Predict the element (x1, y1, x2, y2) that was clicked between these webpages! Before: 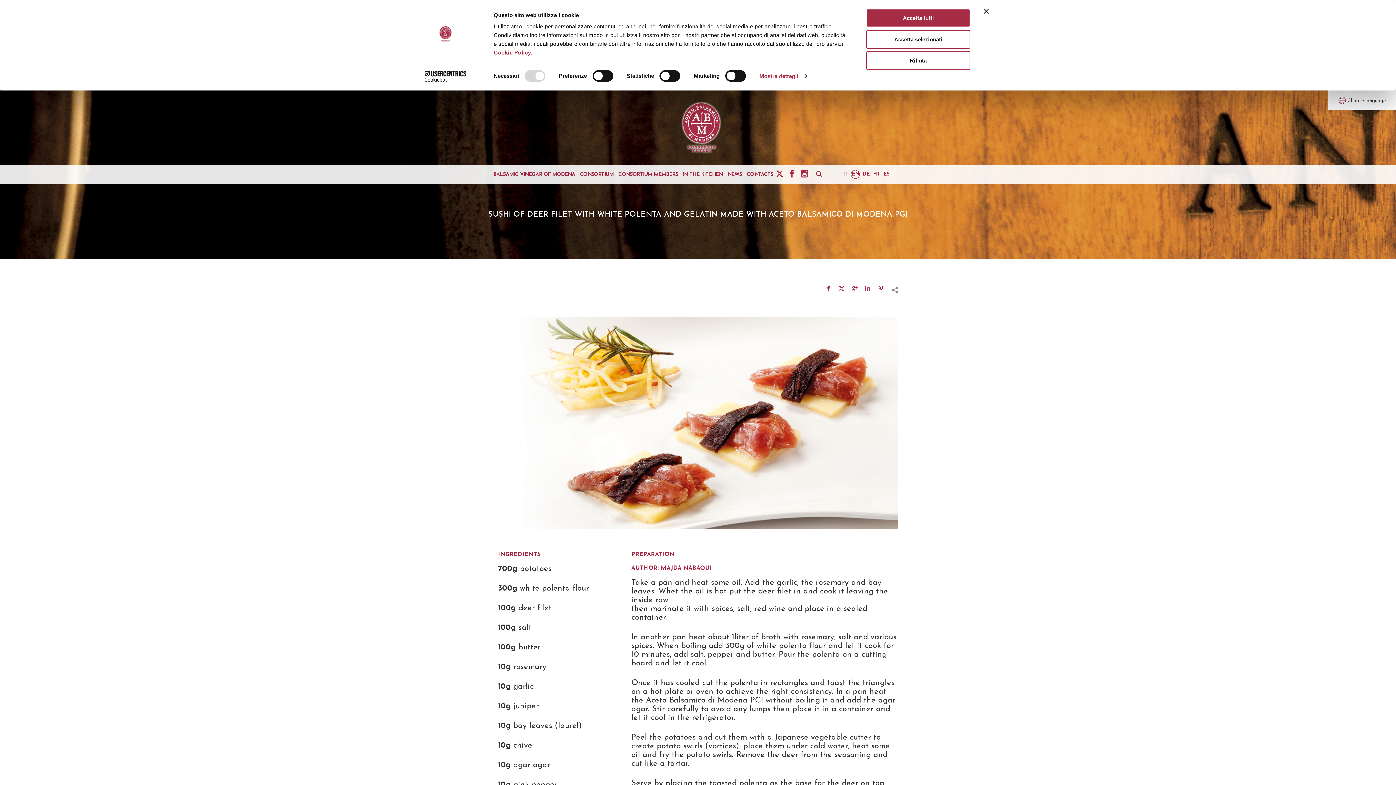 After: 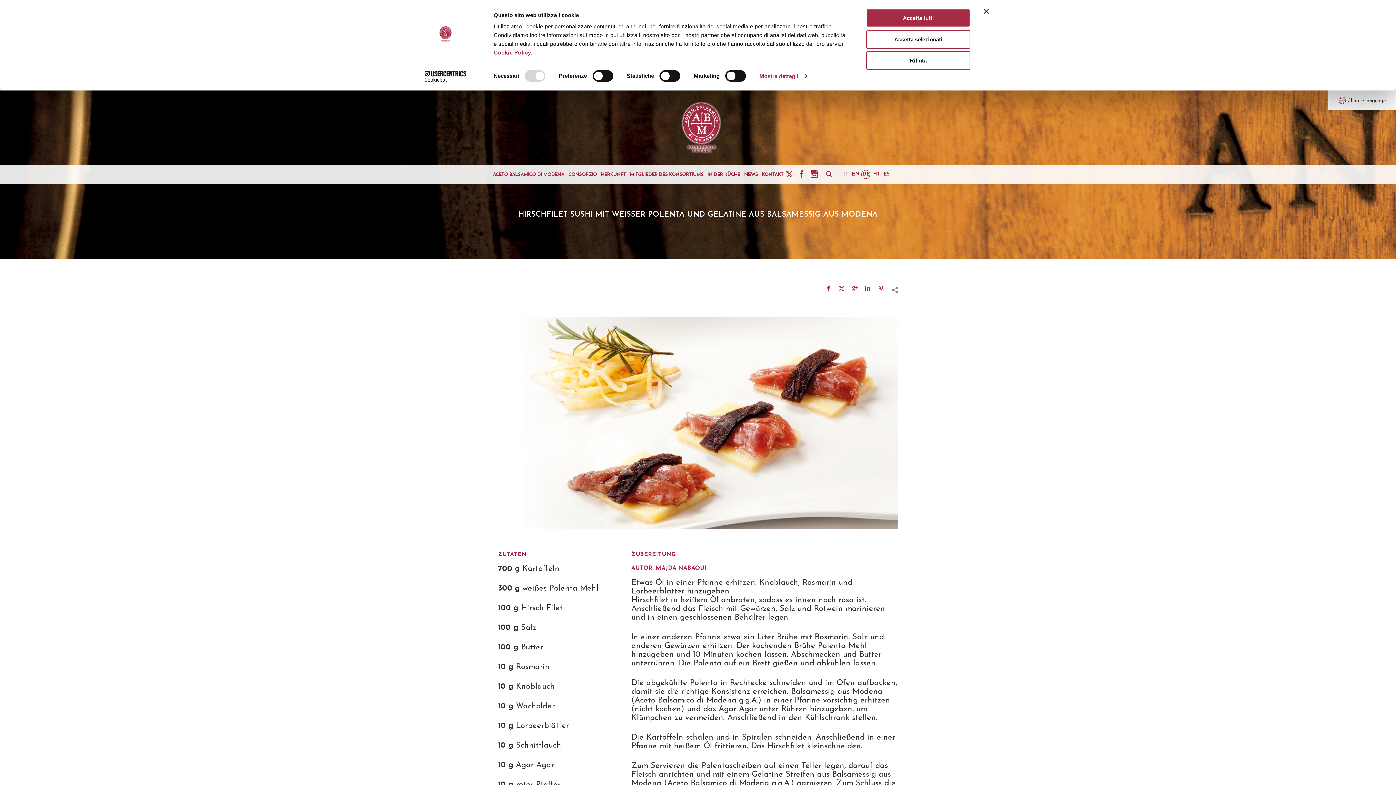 Action: bbox: (861, 178, 870, 186) label: DE